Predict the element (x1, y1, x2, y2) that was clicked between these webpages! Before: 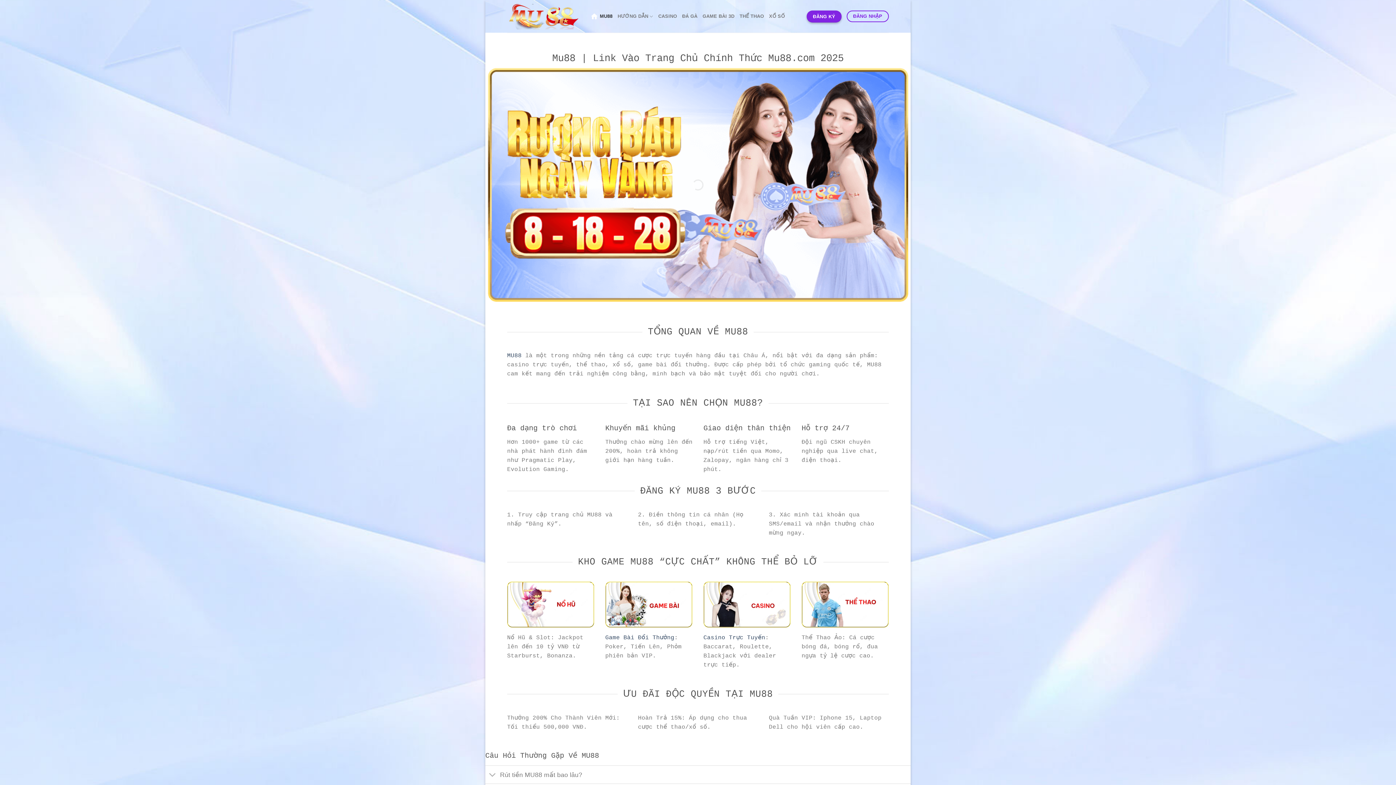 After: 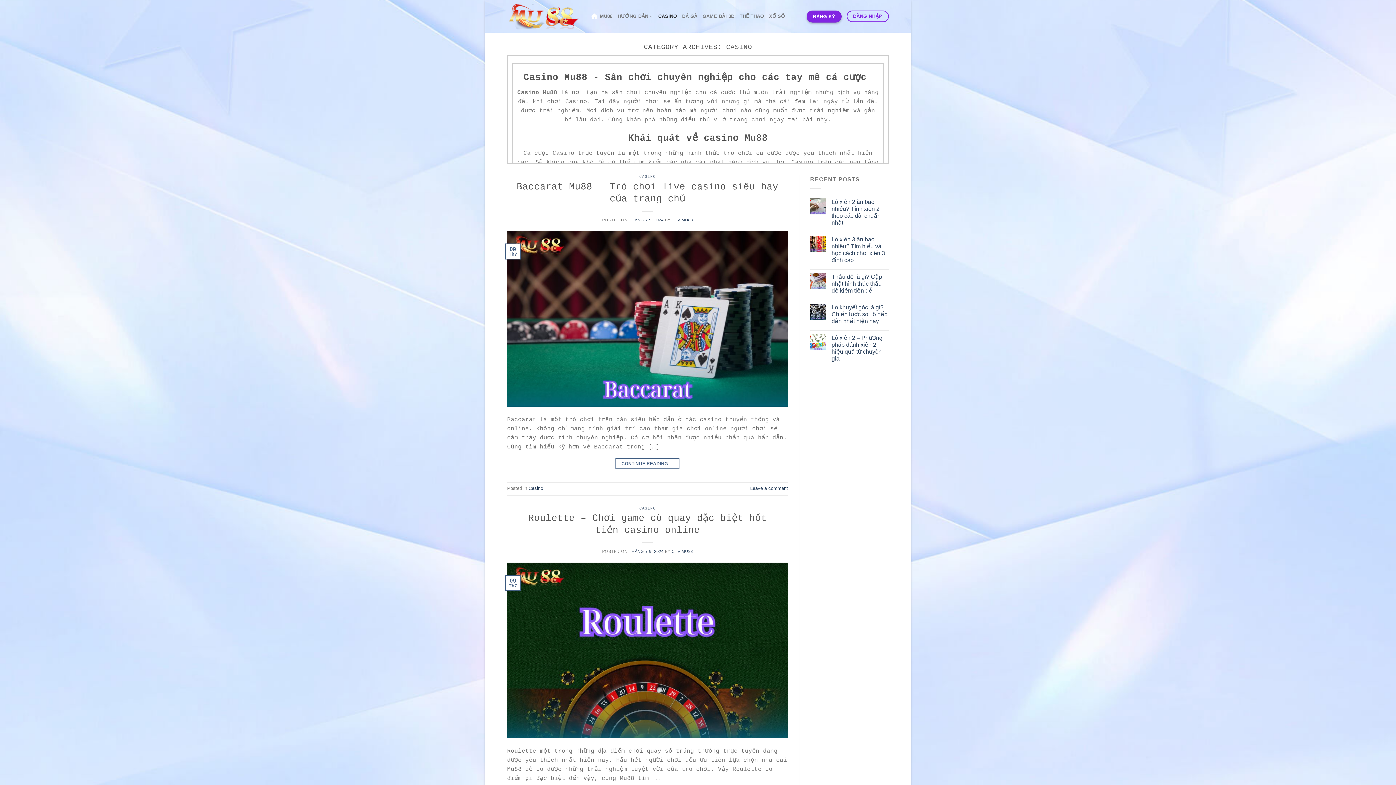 Action: label: CASINO bbox: (658, 9, 677, 23)